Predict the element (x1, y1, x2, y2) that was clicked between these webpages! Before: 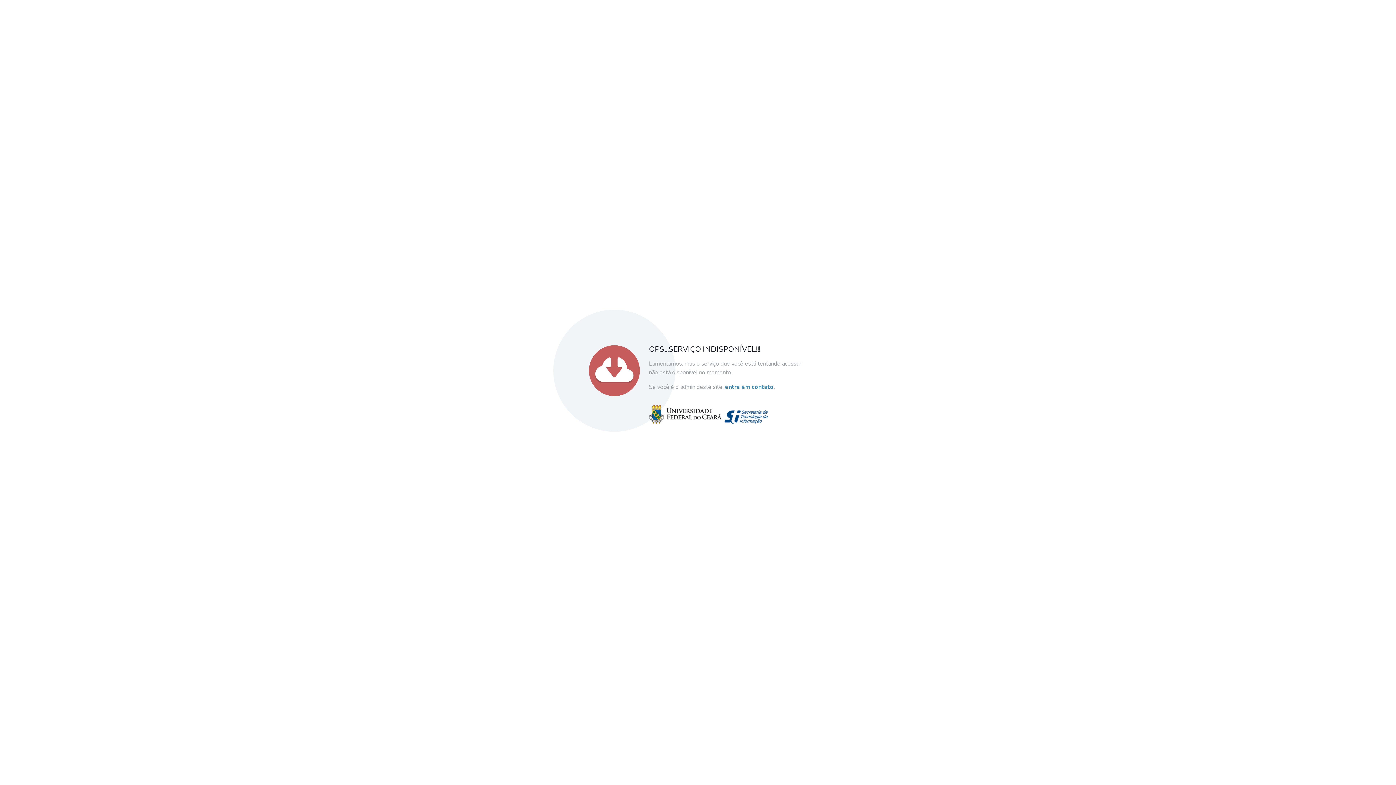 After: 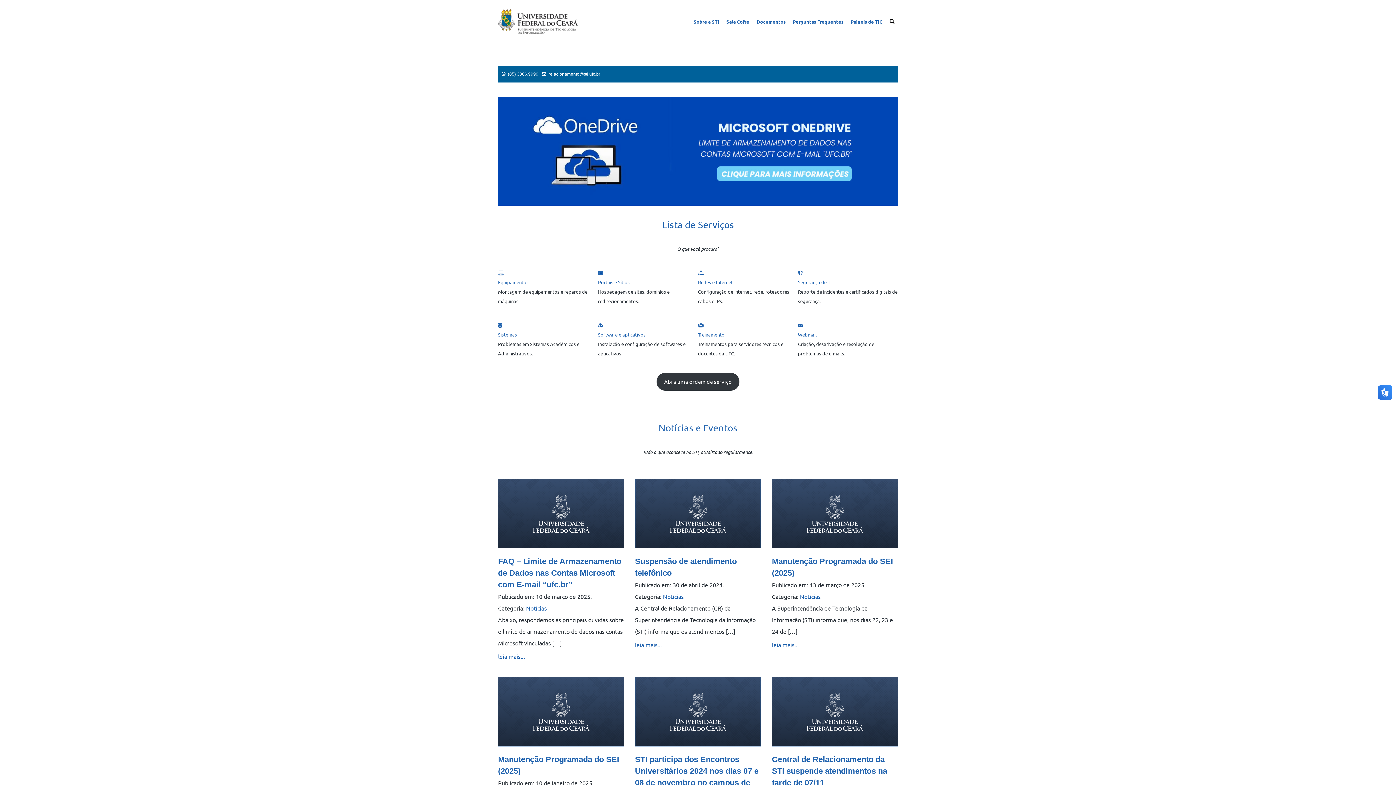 Action: label: entre em contato bbox: (725, 382, 773, 391)